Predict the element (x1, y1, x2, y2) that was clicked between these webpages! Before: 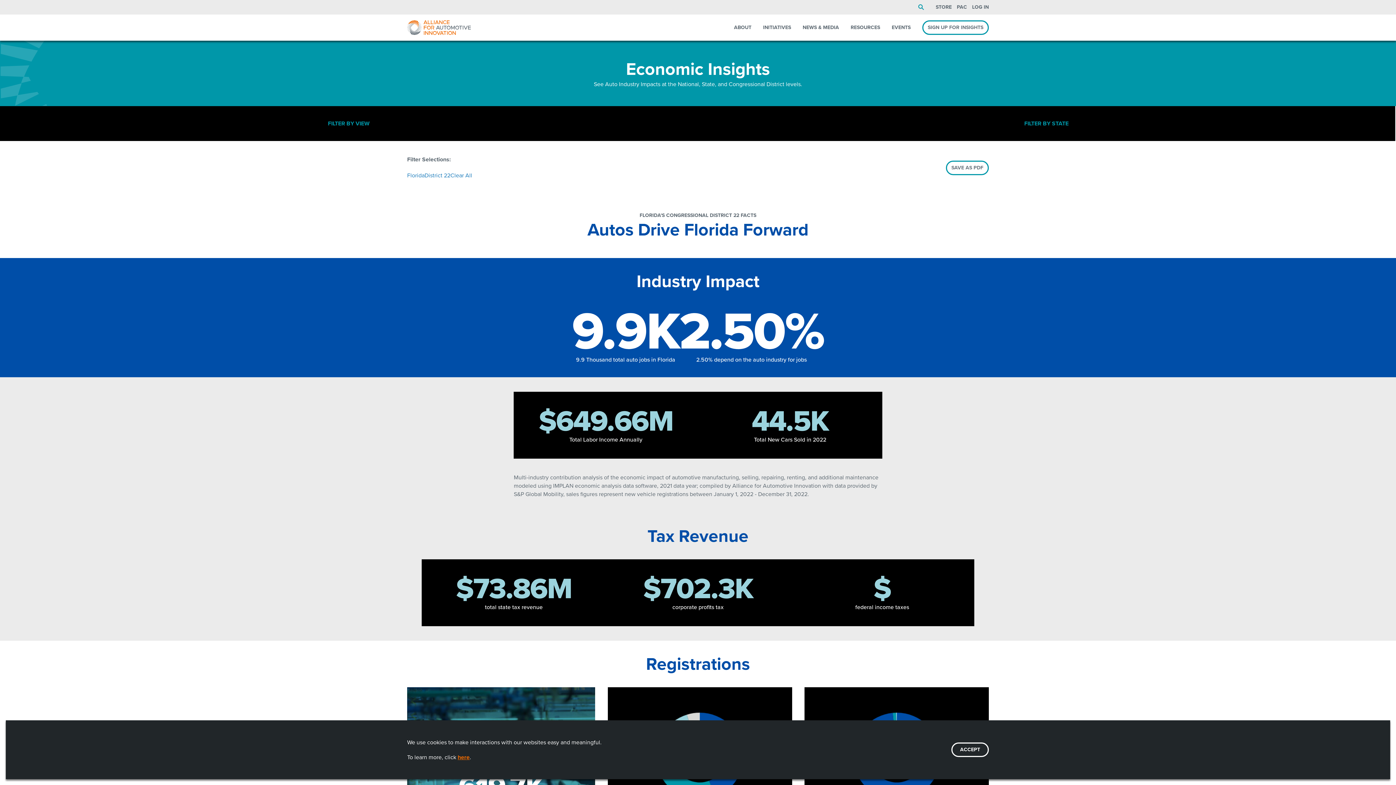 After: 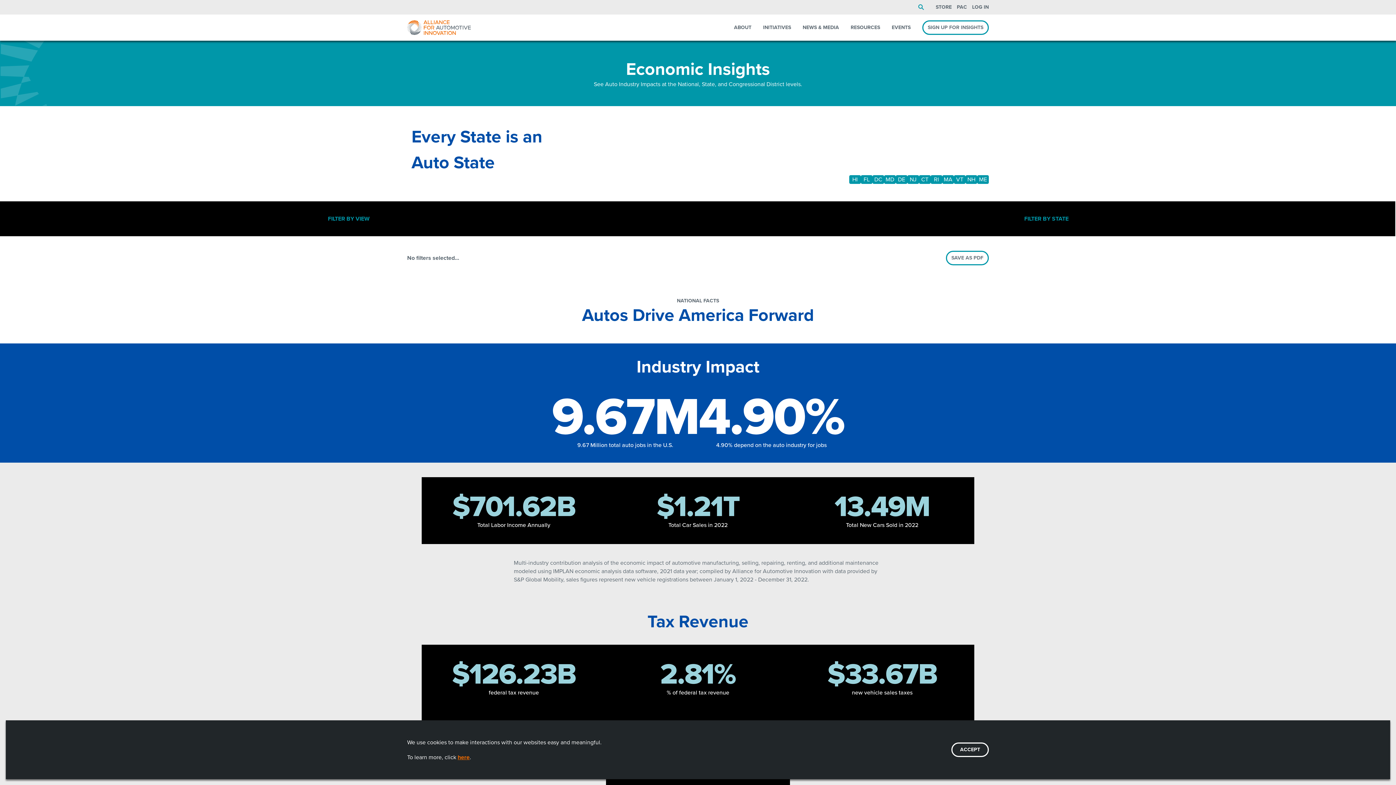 Action: label: Florida bbox: (407, 171, 424, 179)